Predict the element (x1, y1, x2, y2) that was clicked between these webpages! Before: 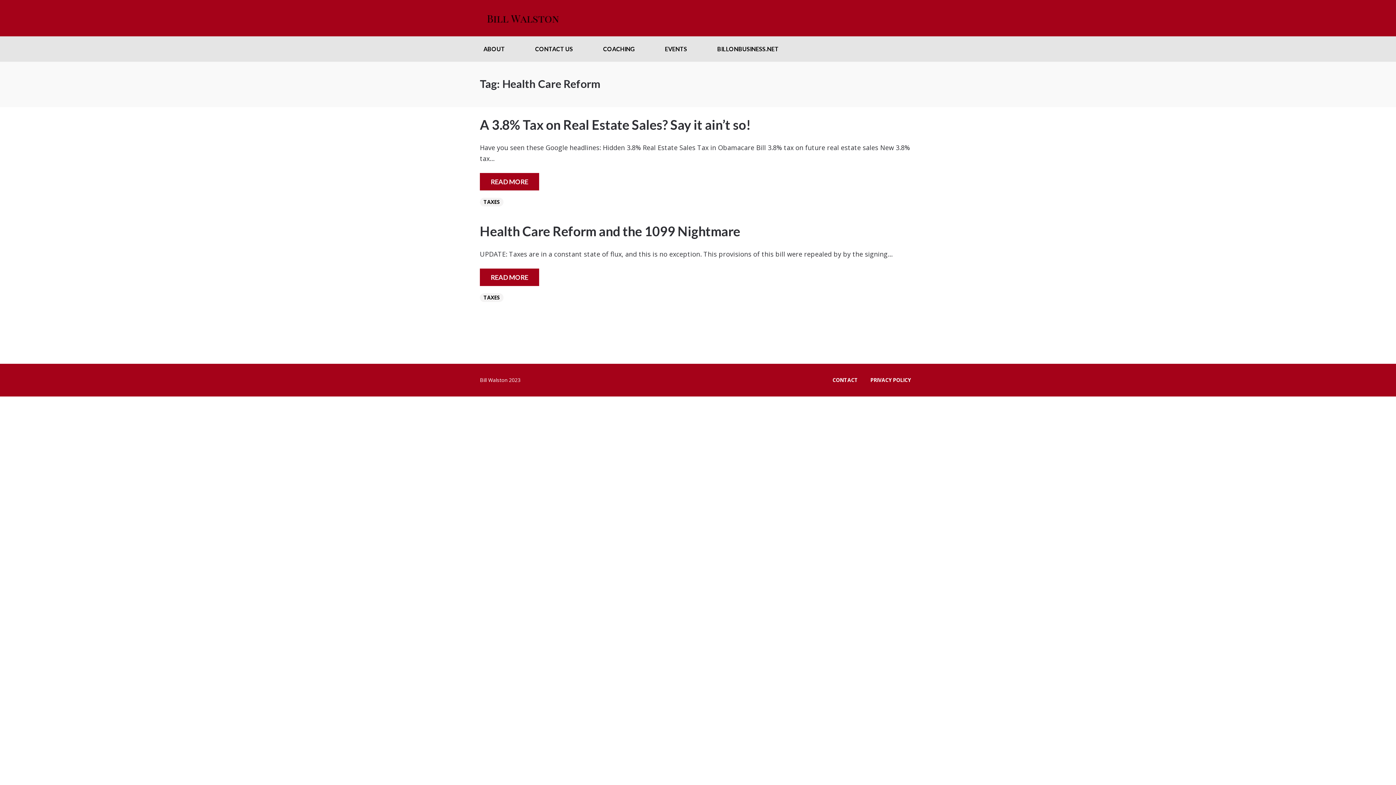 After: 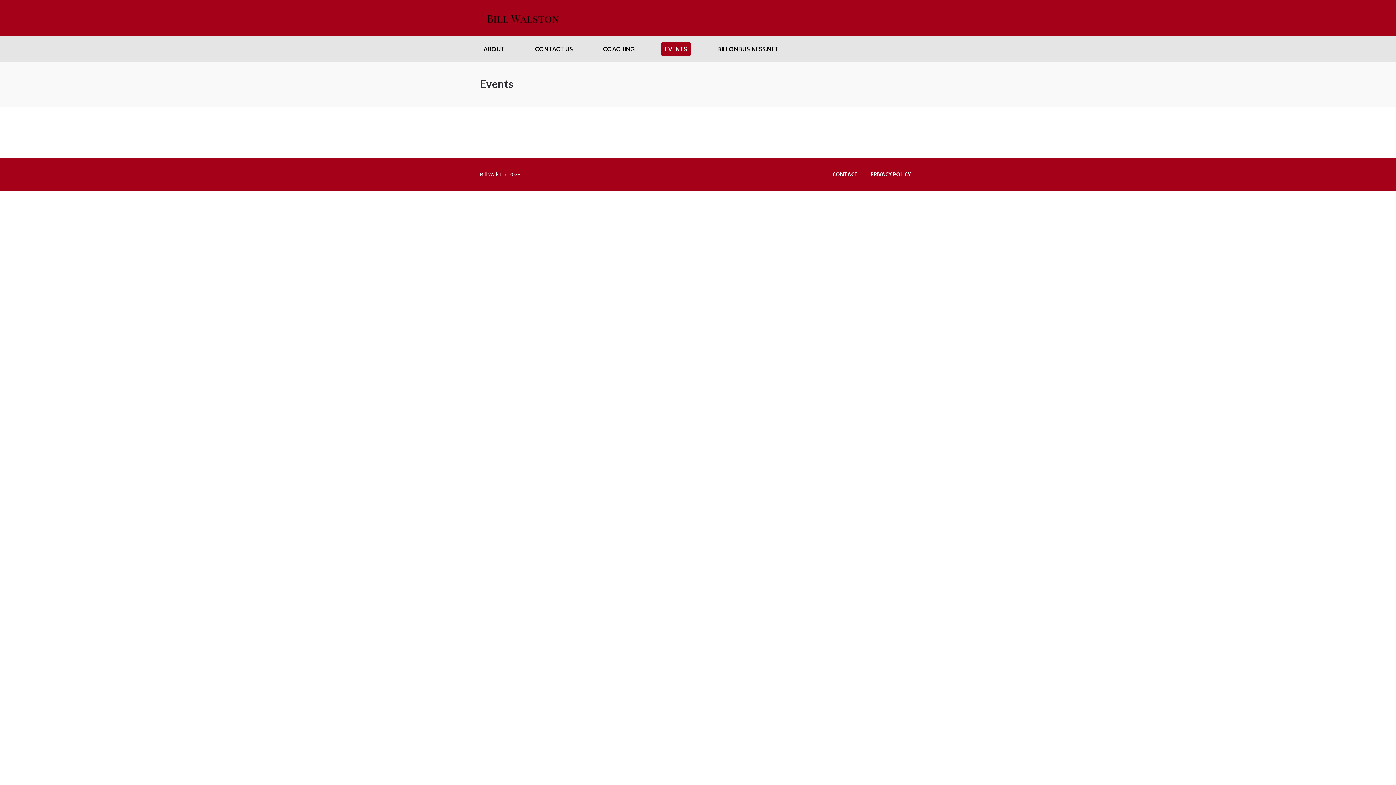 Action: label: EVENTS bbox: (661, 41, 690, 56)